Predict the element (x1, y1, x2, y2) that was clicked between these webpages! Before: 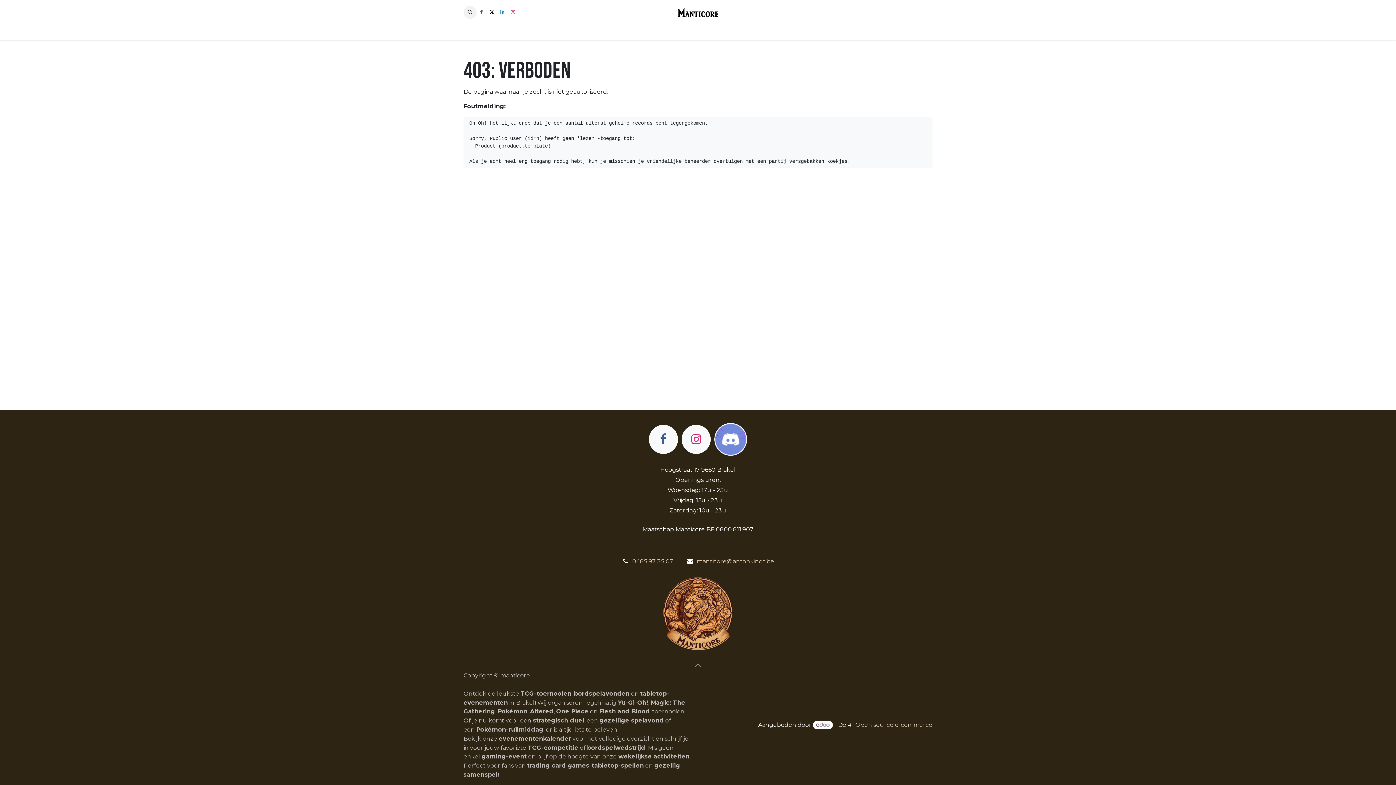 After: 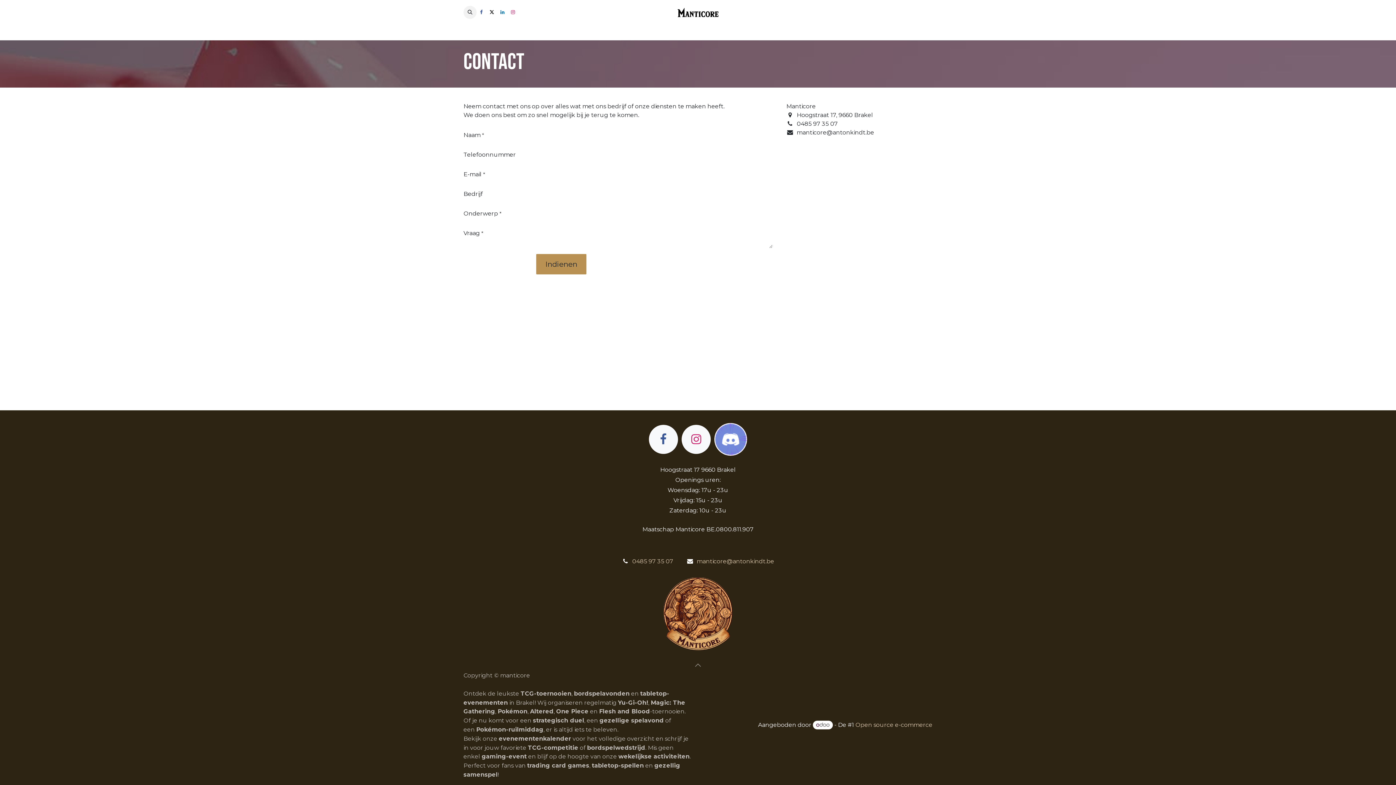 Action: bbox: (745, 24, 770, 37) label: Contact